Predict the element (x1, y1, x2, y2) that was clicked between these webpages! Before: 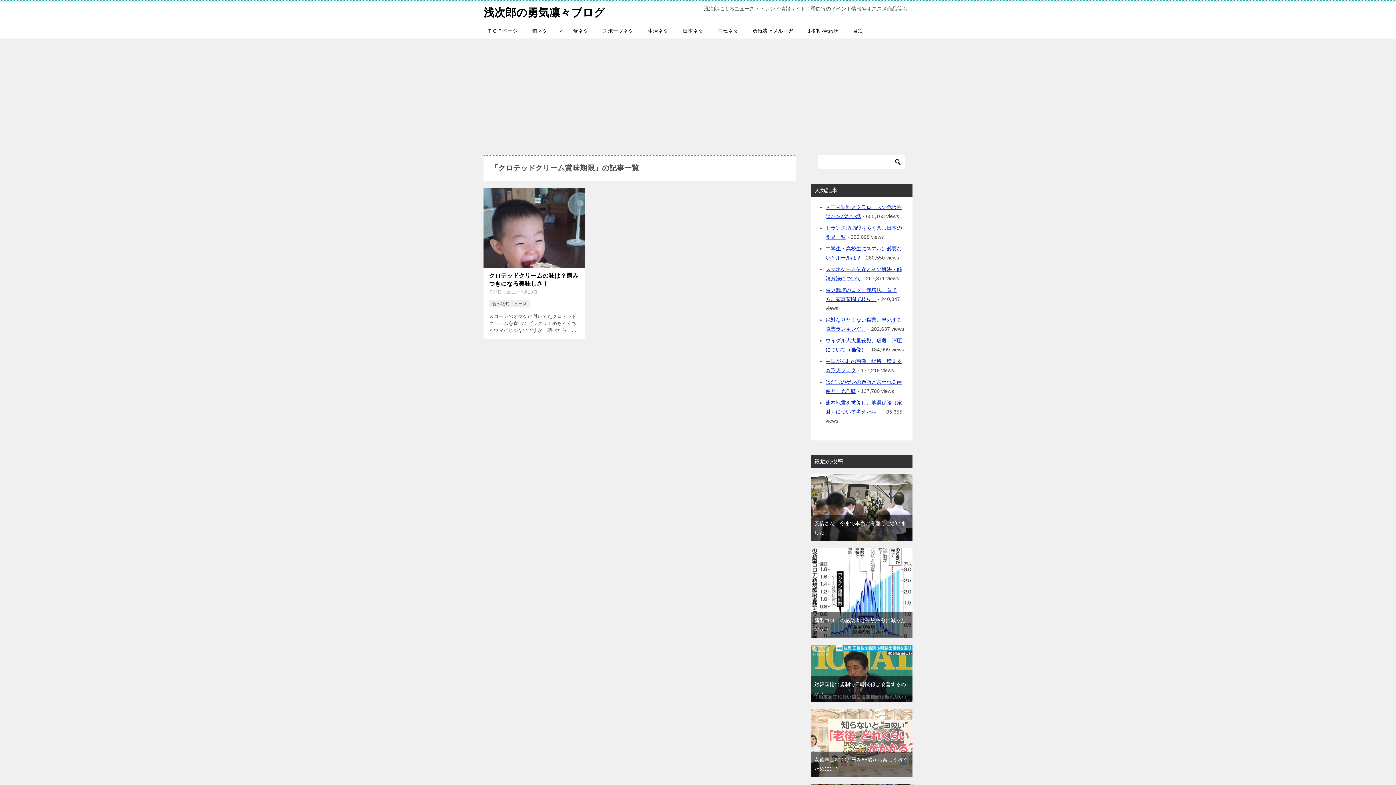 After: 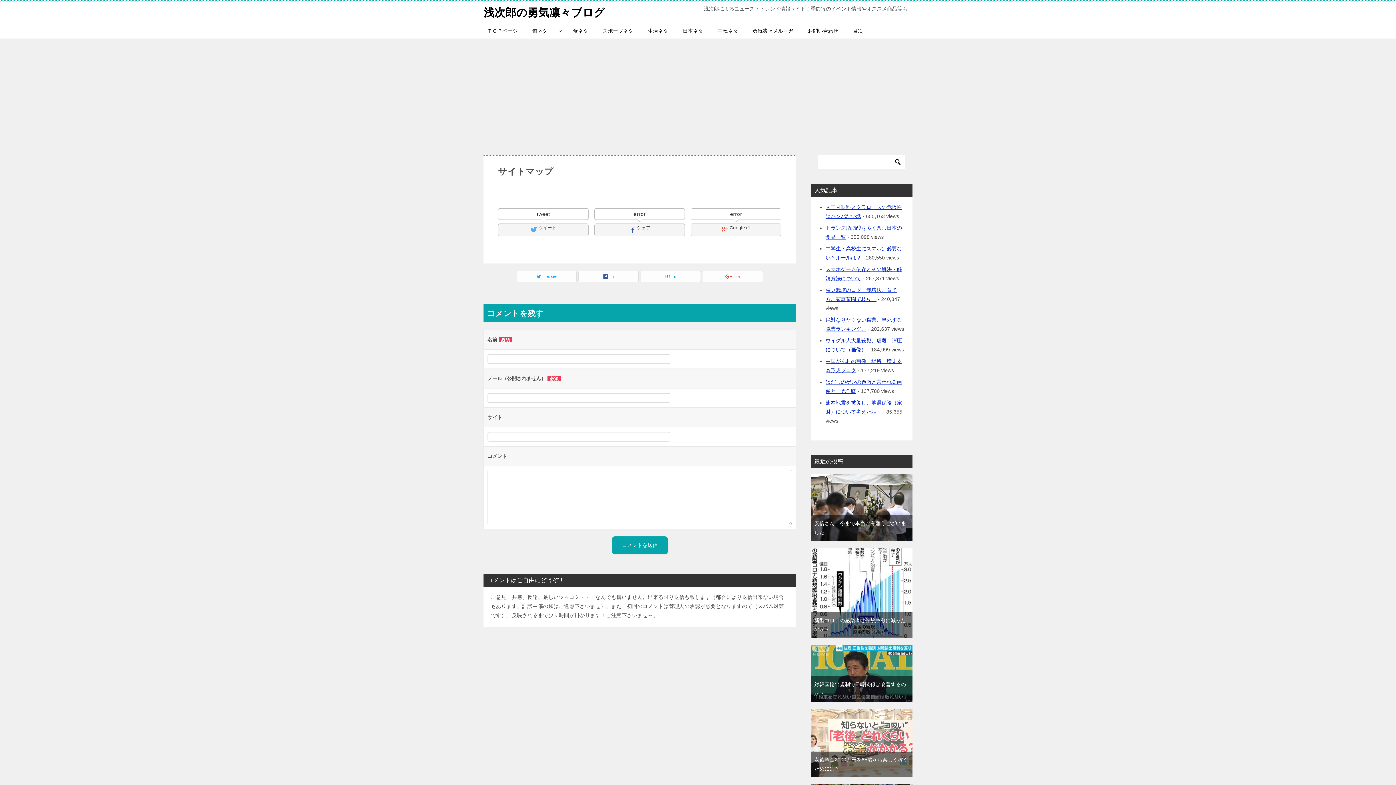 Action: label: 目次 bbox: (845, 23, 870, 38)